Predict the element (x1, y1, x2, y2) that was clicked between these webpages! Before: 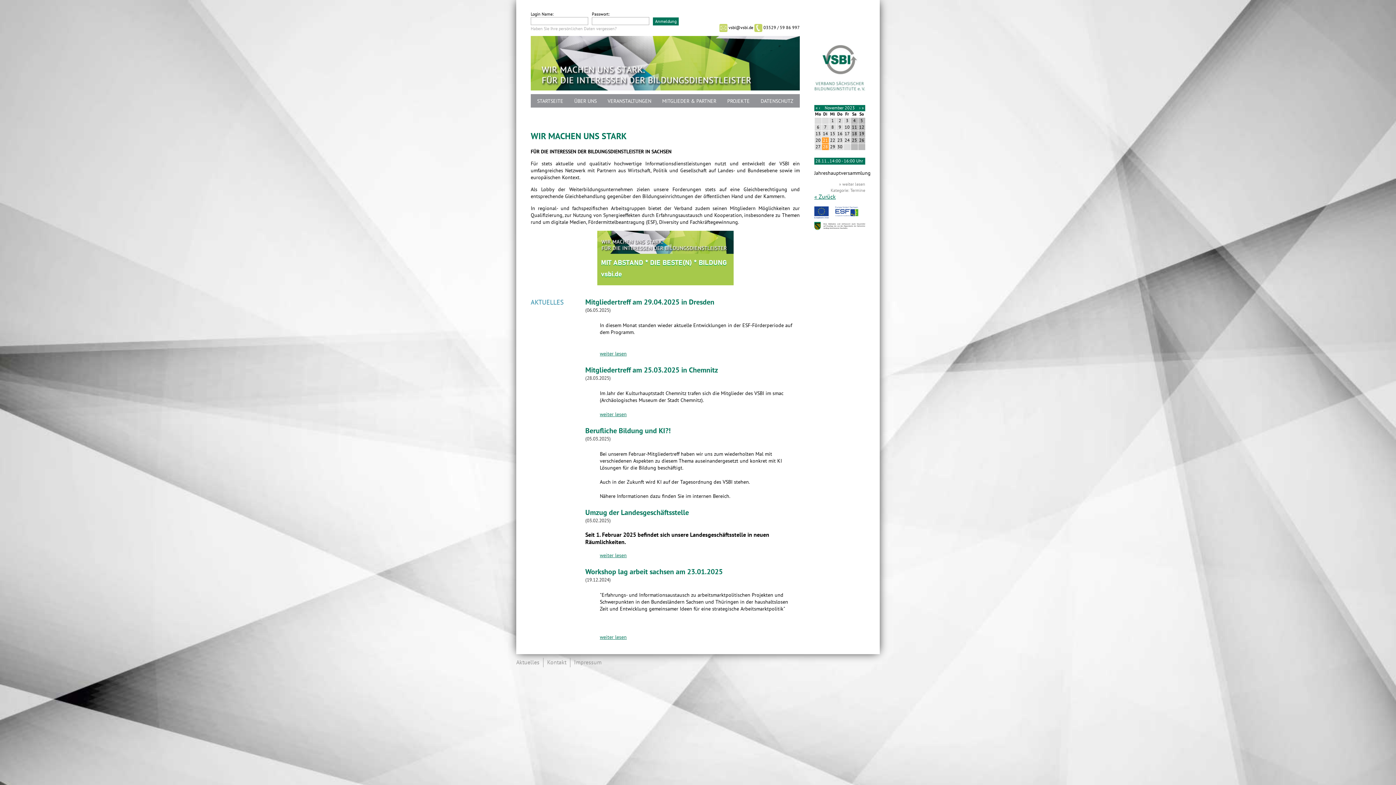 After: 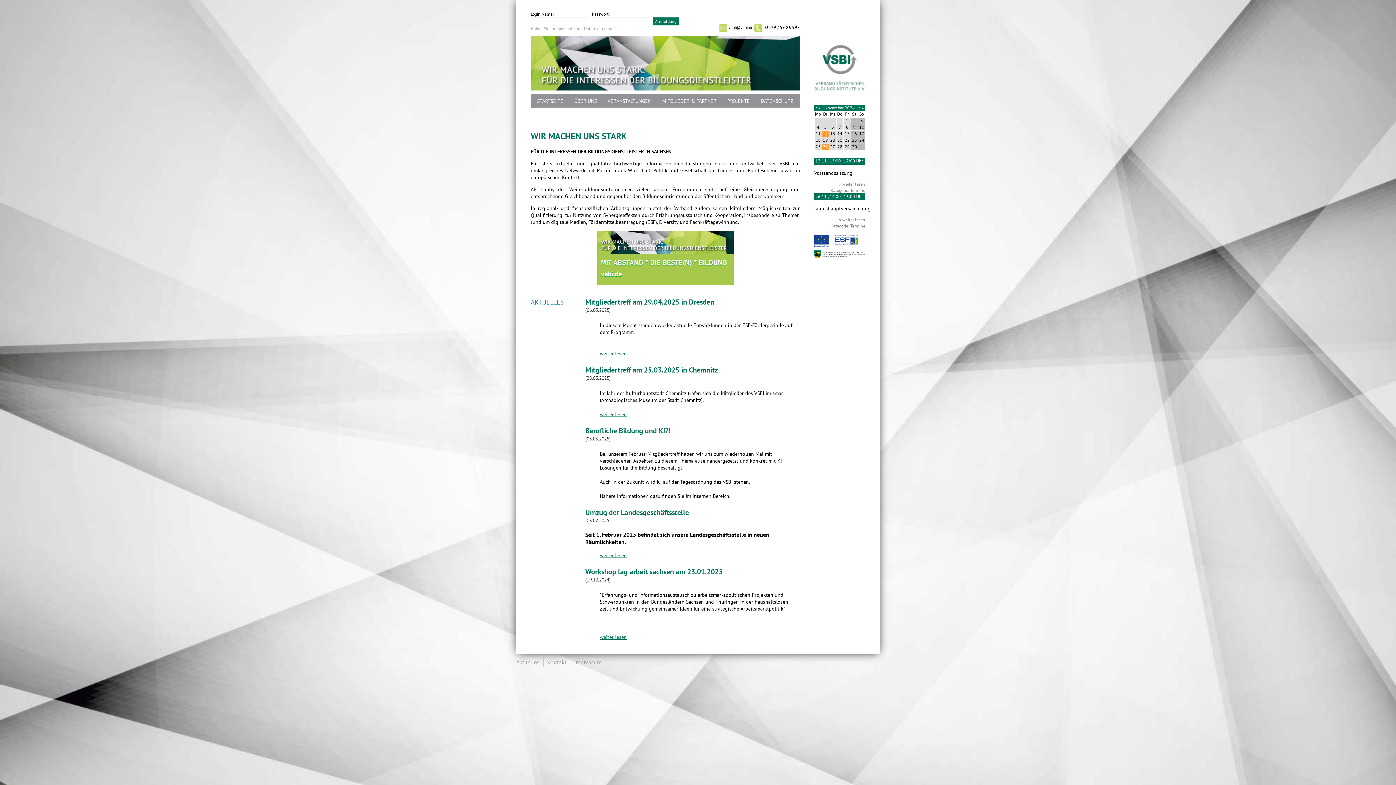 Action: bbox: (862, 105, 864, 110) label: »